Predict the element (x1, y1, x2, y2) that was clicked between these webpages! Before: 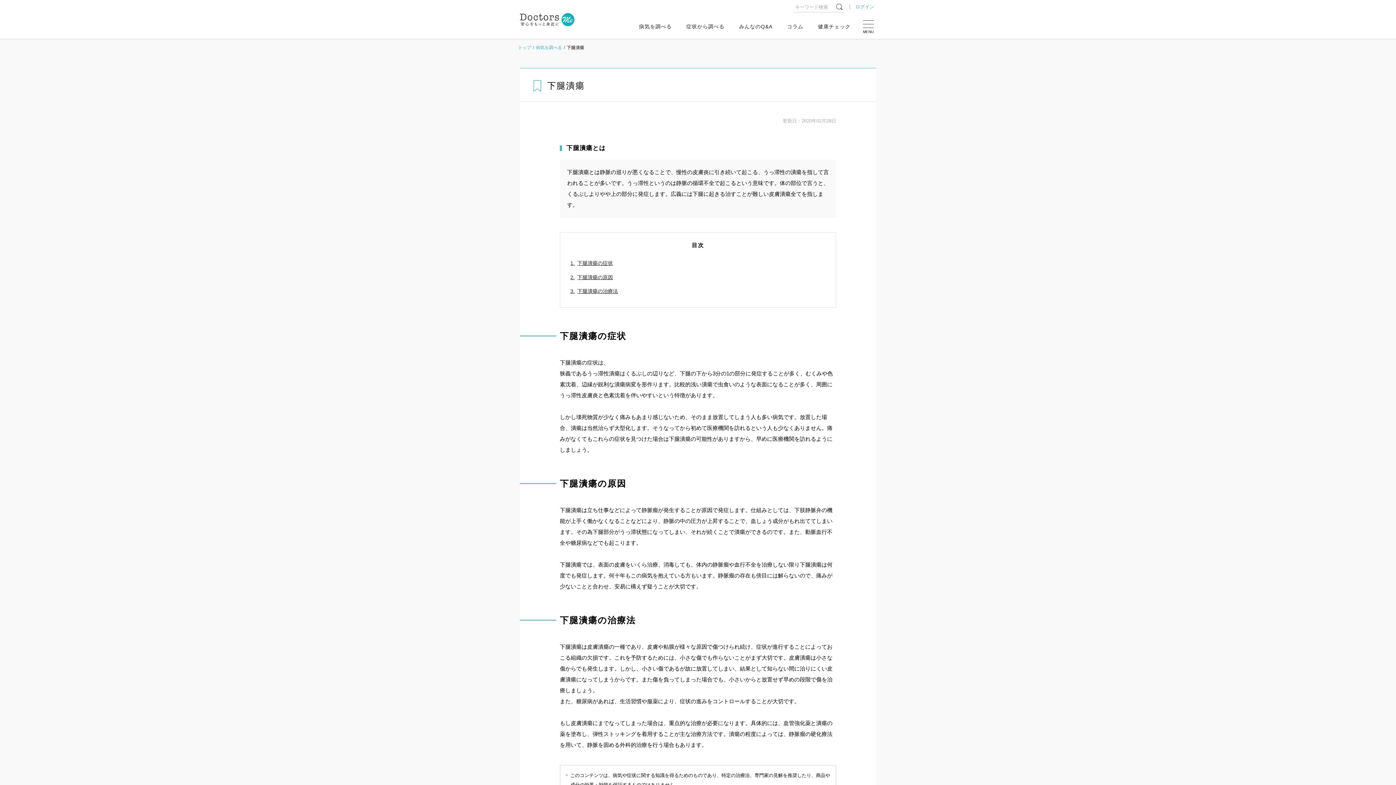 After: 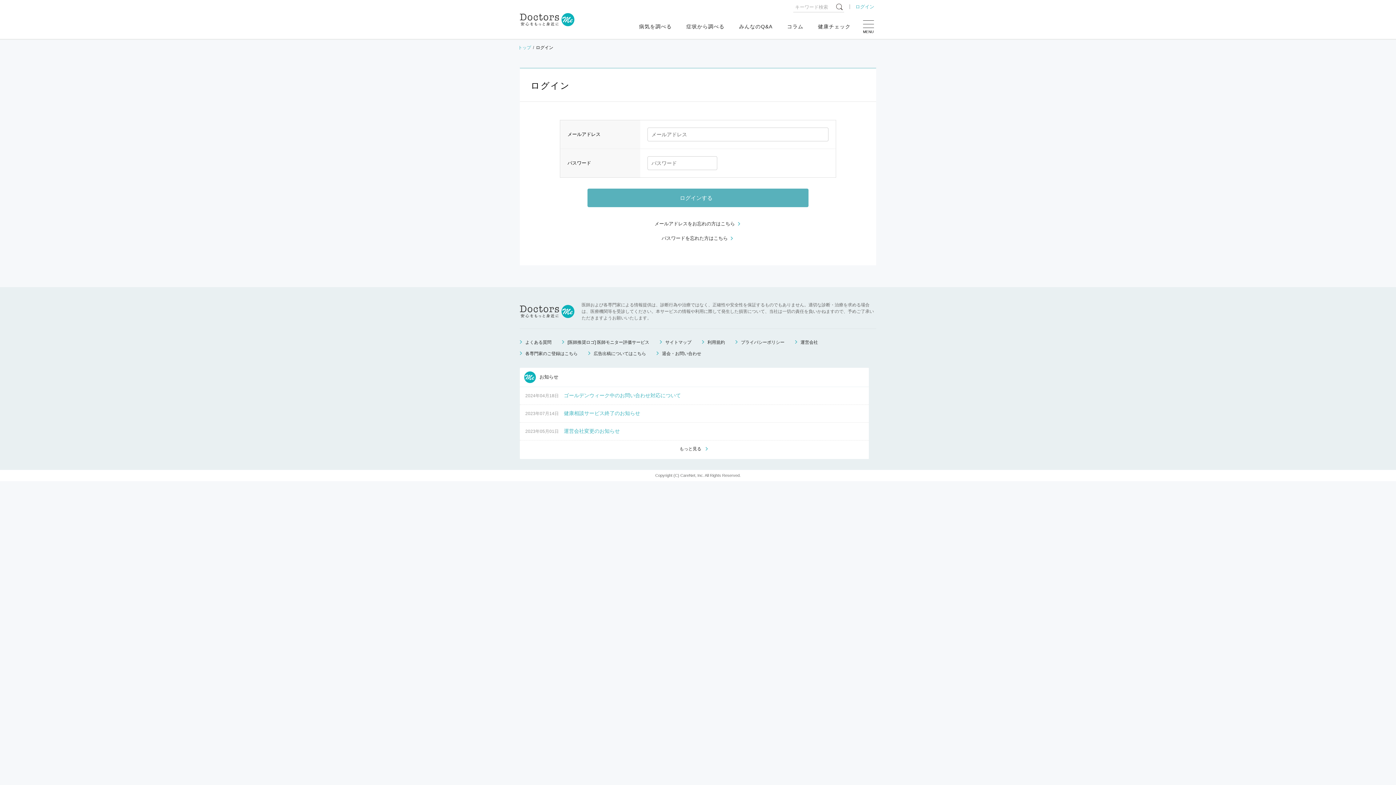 Action: bbox: (855, 4, 874, 9) label: ログイン